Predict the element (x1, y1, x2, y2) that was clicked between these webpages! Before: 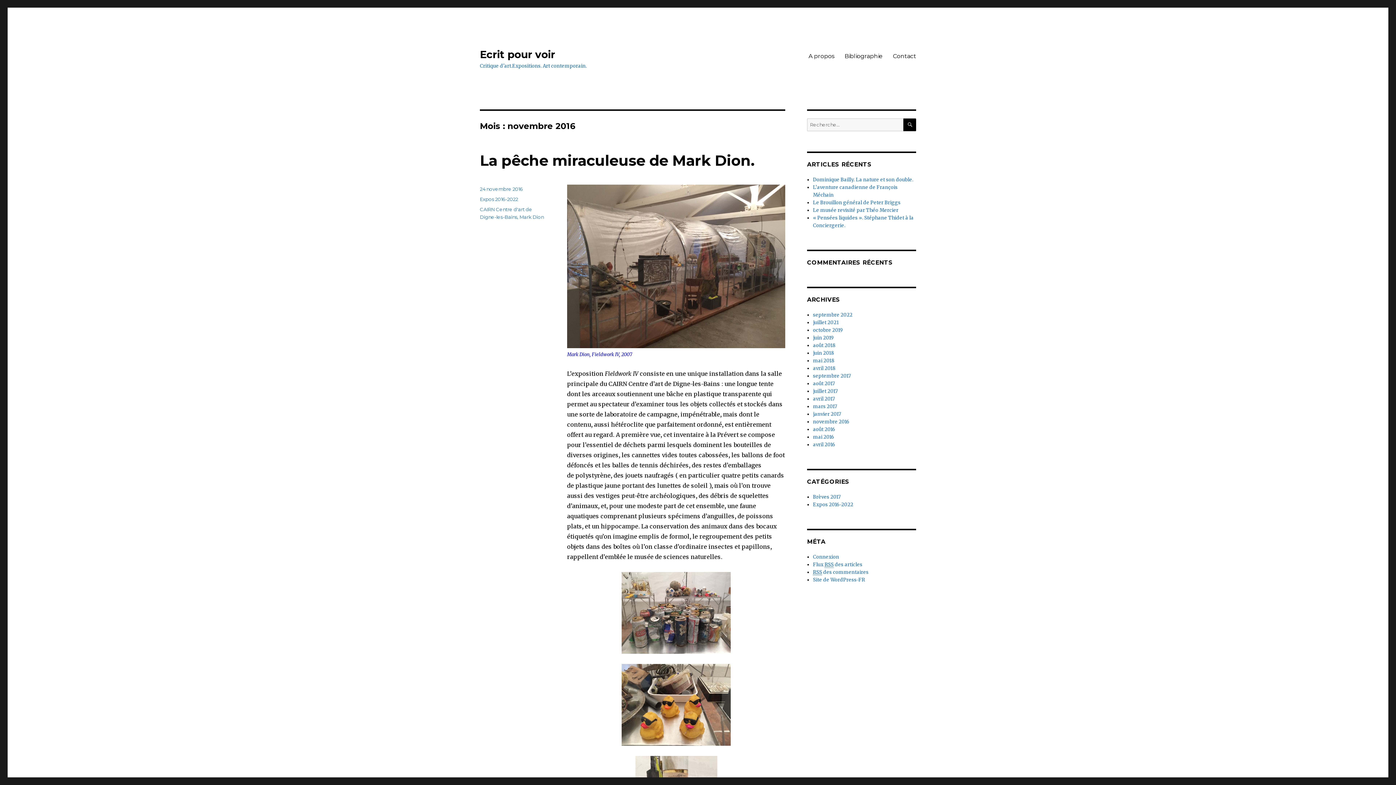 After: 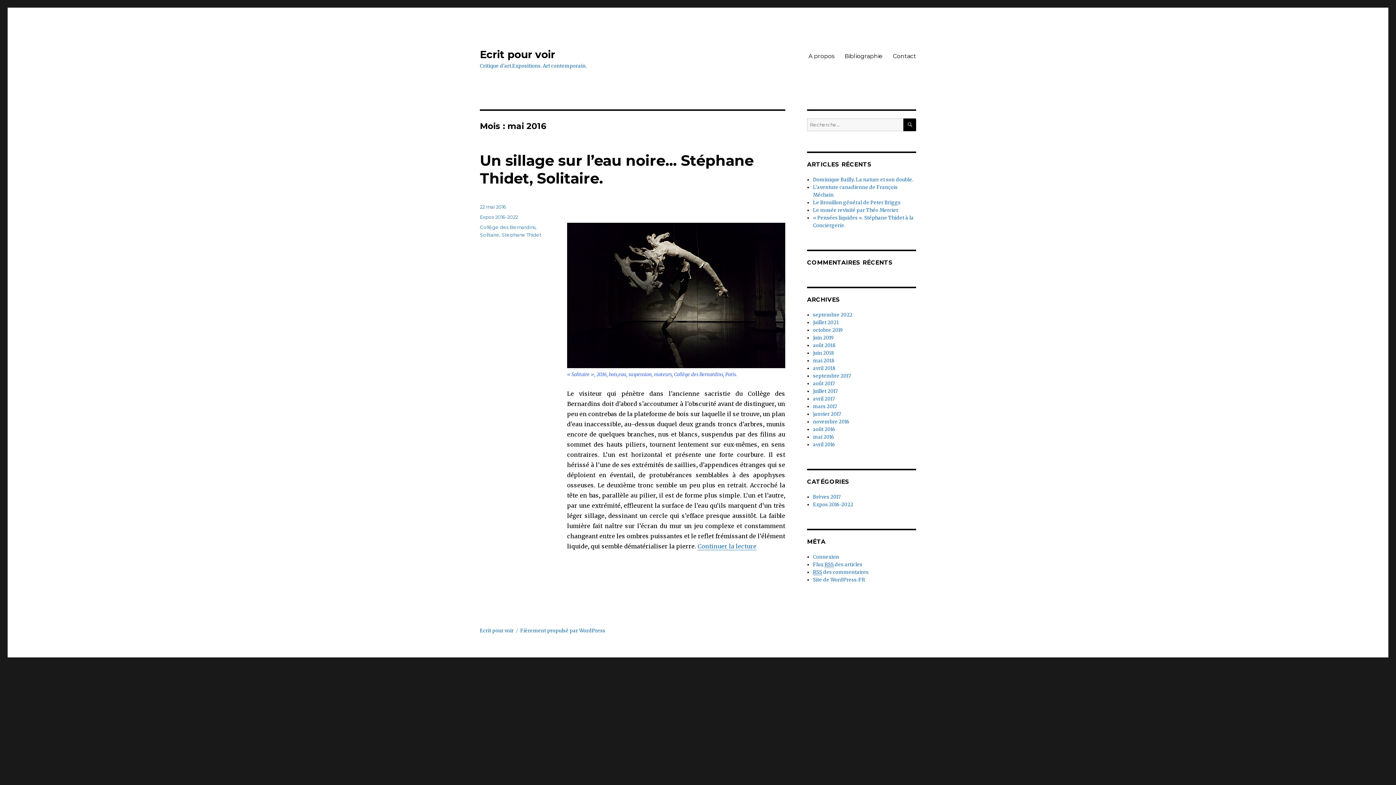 Action: label: mai 2016 bbox: (813, 434, 834, 440)